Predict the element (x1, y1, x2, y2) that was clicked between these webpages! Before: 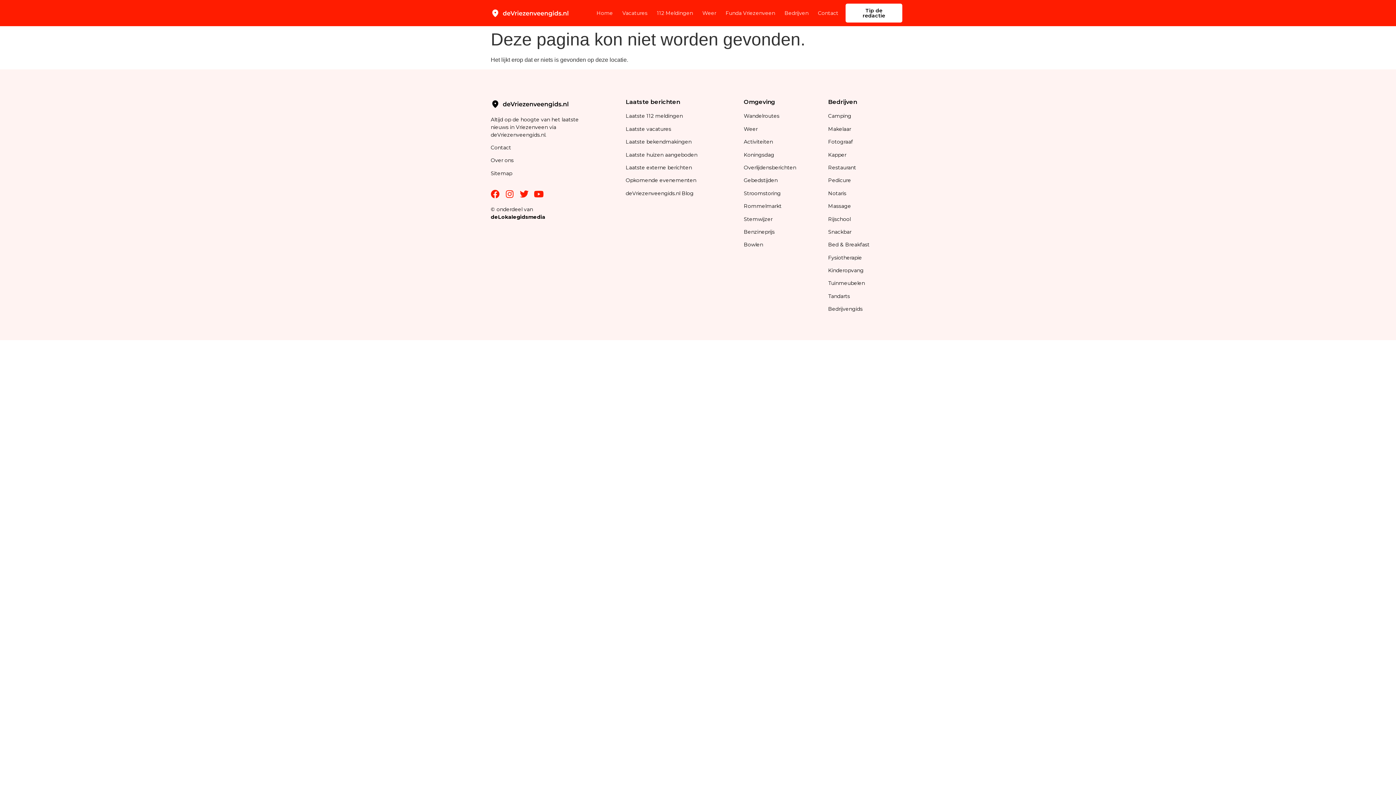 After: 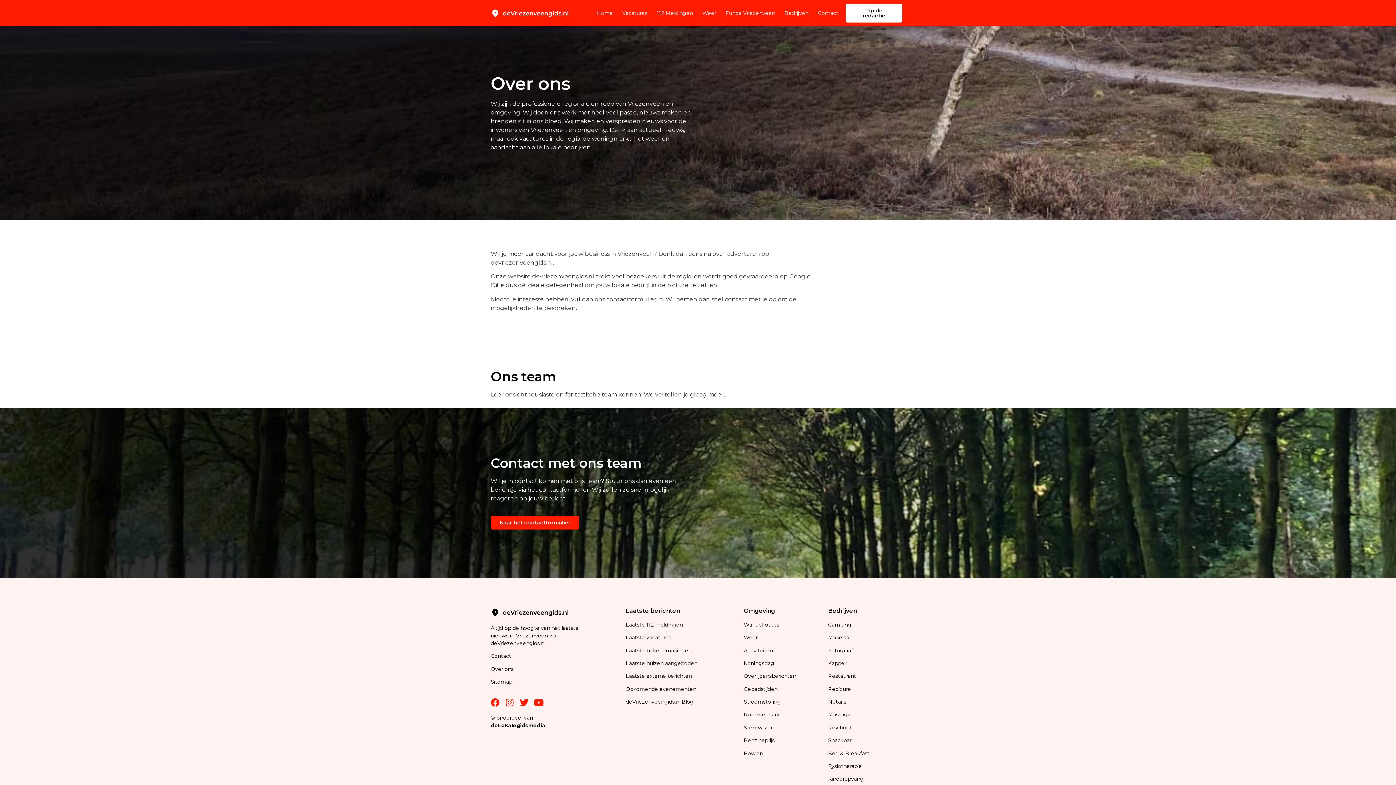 Action: label: Over ons bbox: (490, 157, 513, 163)